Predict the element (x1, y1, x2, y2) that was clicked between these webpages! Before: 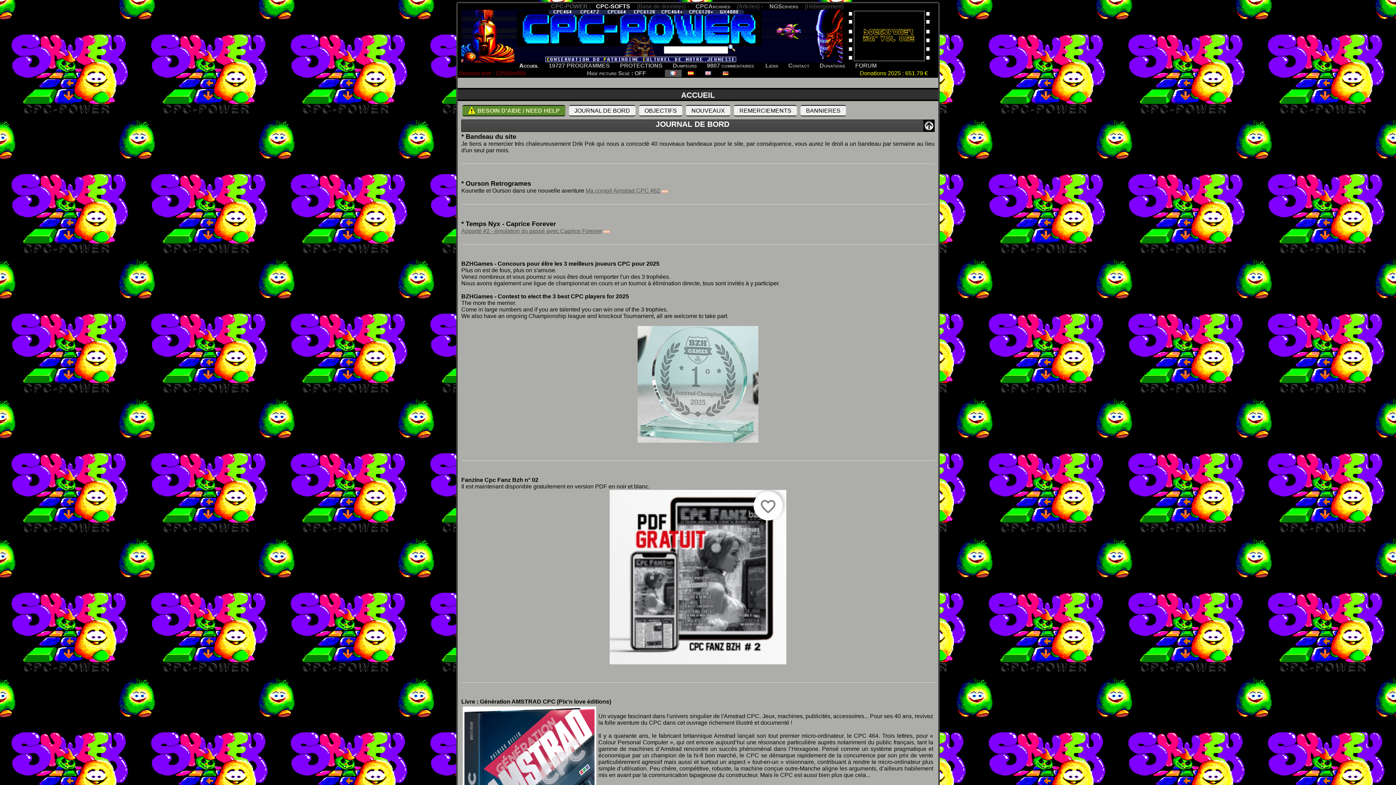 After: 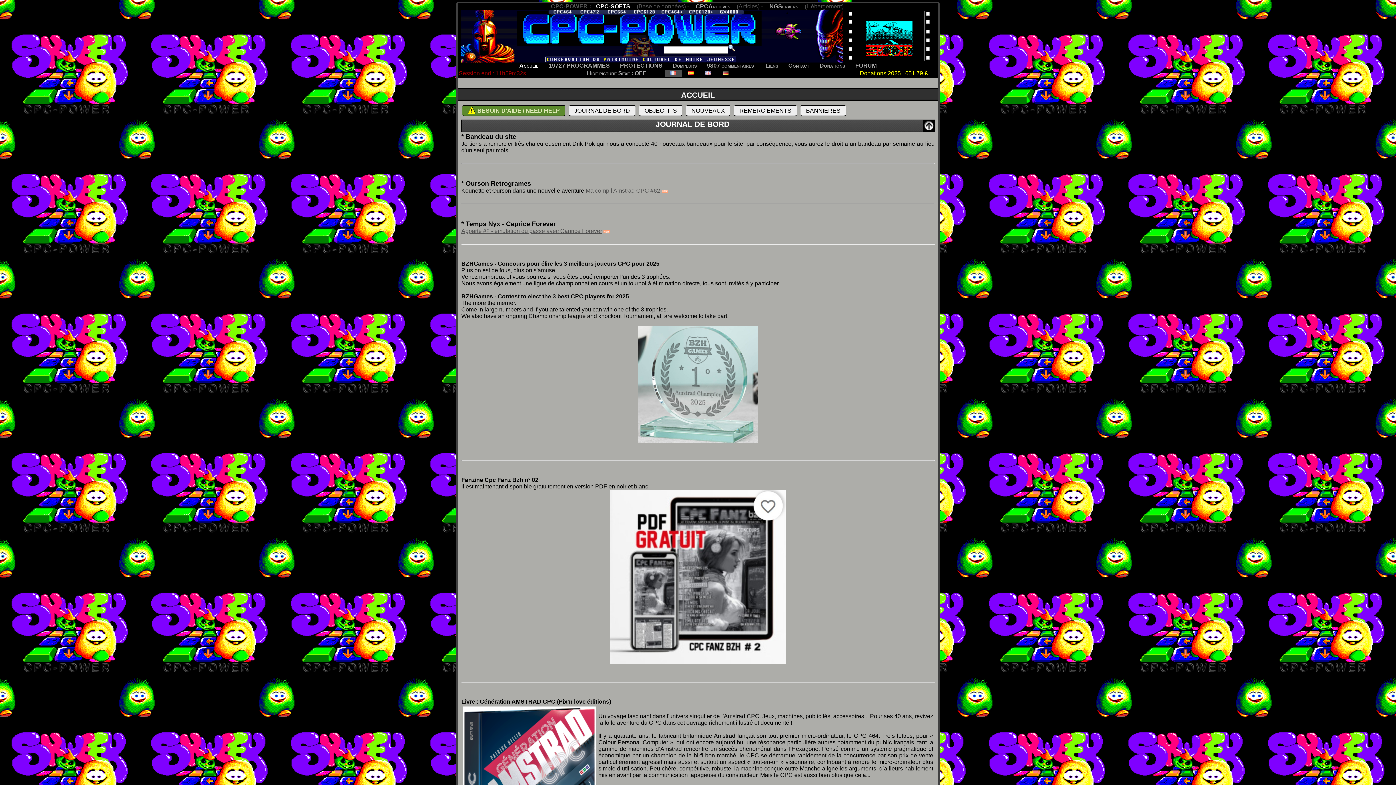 Action: label: Accueil bbox: (519, 62, 538, 68)